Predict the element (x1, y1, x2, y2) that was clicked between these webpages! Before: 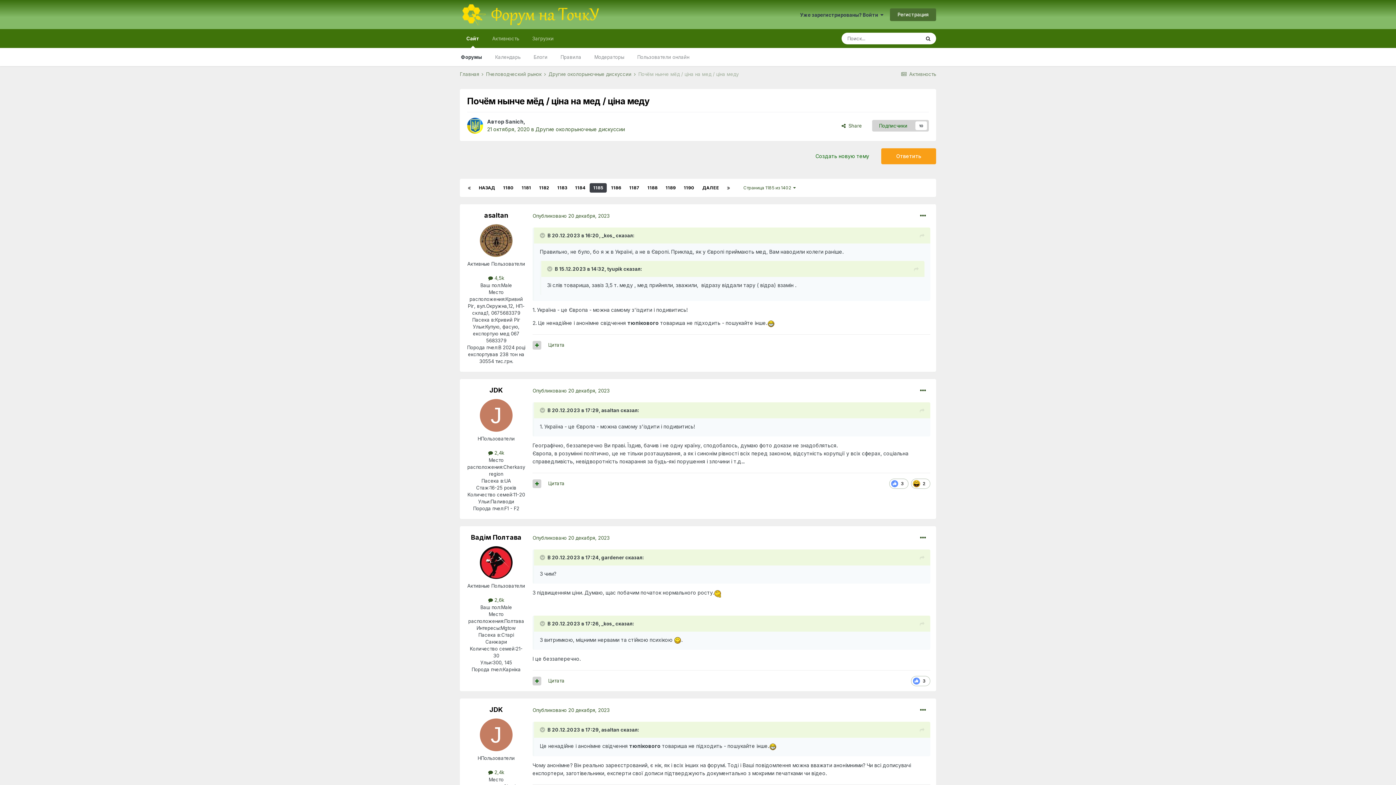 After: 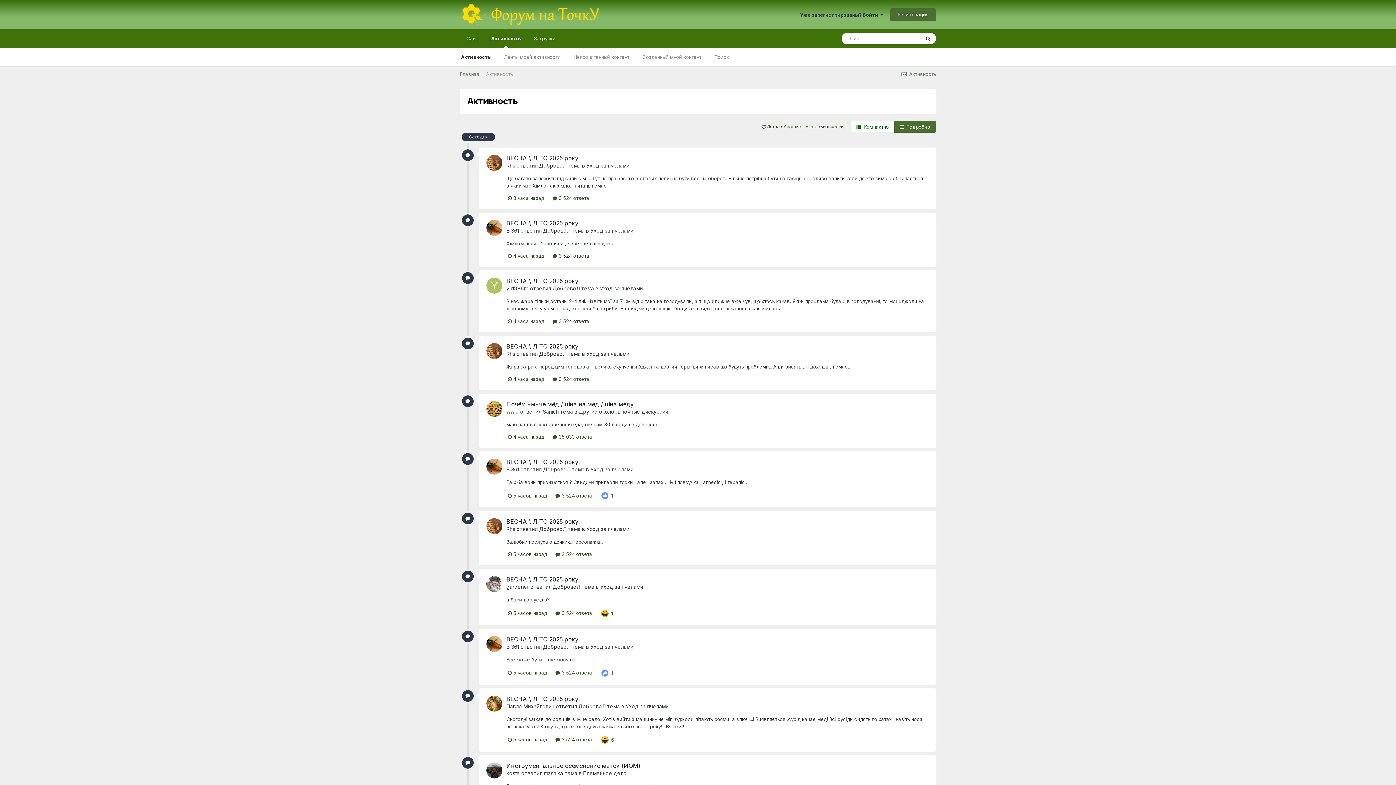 Action: bbox: (900, 71, 936, 77) label:  Активность